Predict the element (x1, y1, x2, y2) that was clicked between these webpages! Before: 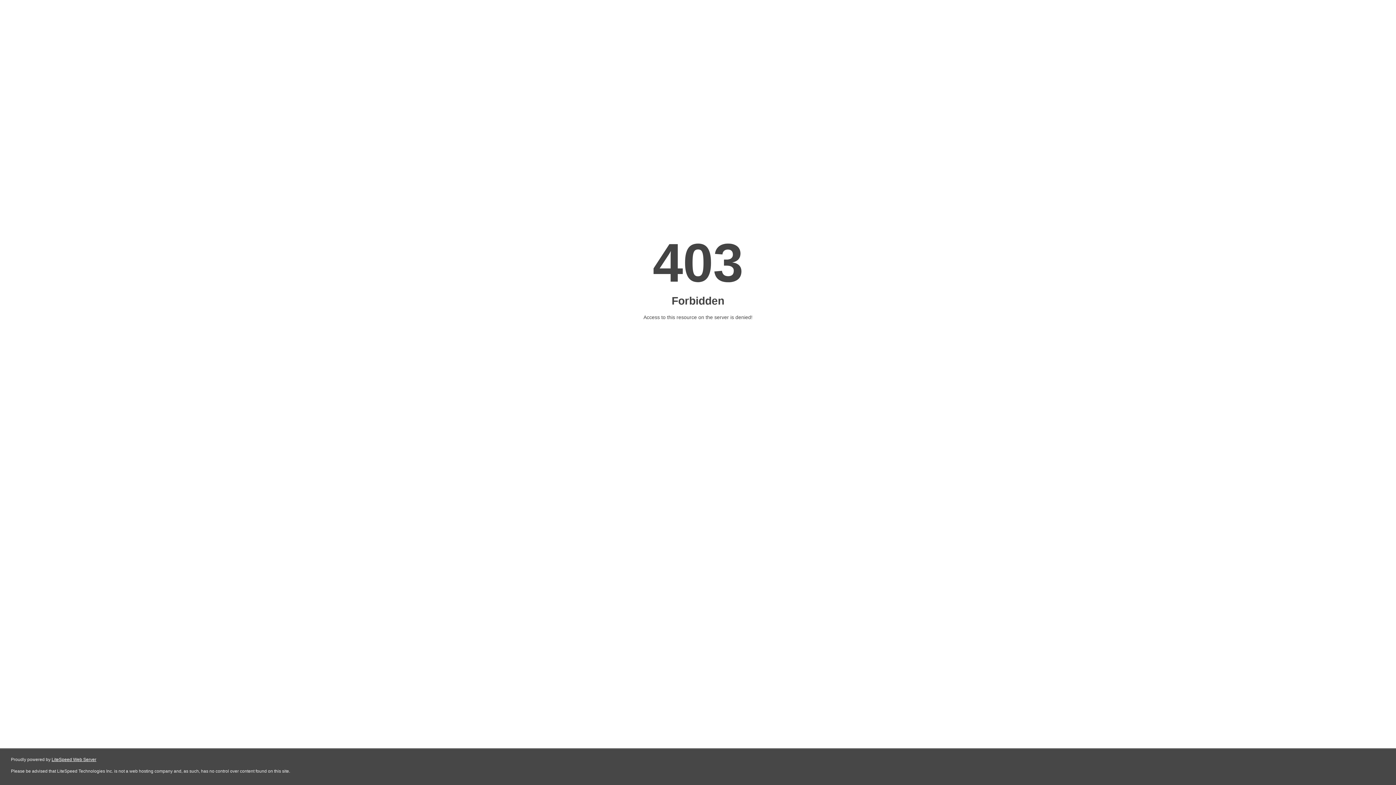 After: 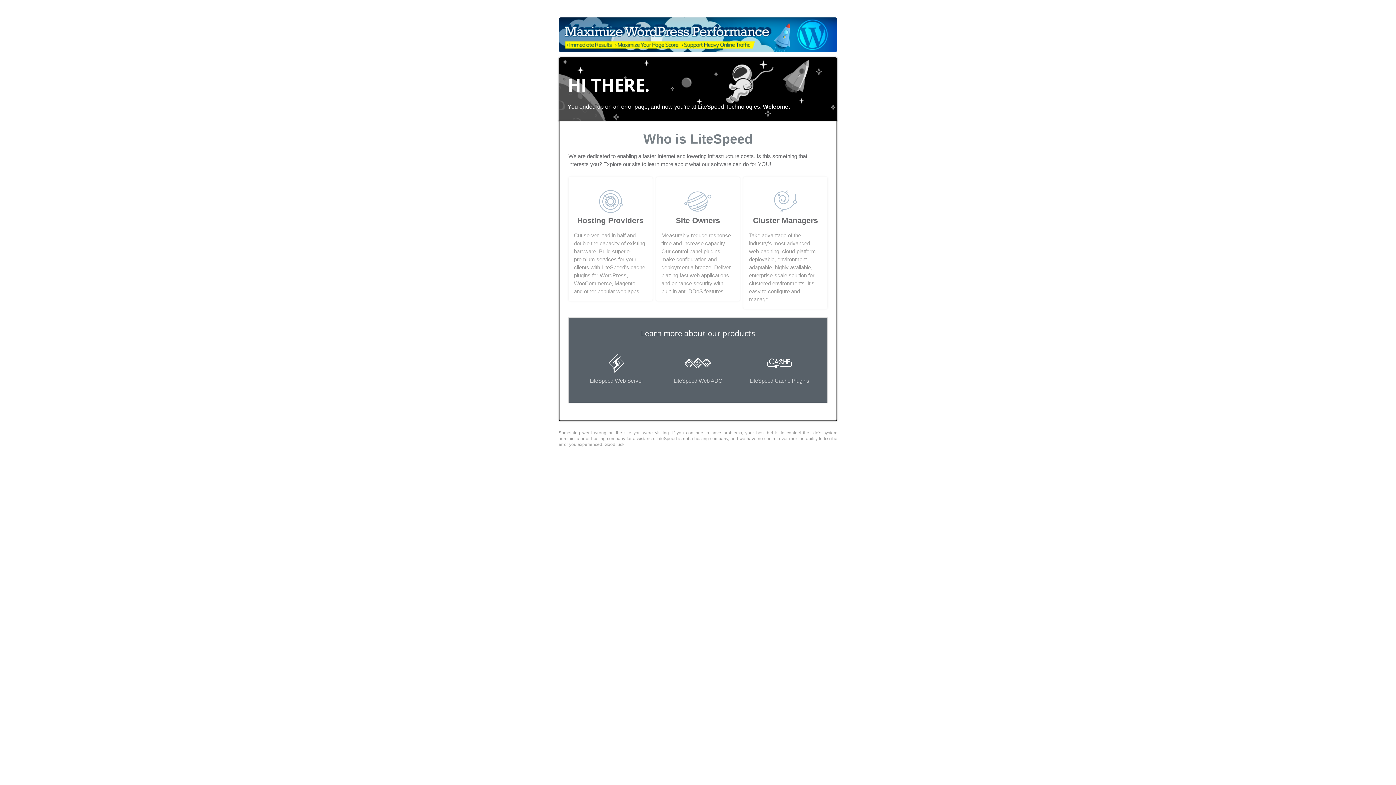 Action: bbox: (51, 757, 96, 762) label: LiteSpeed Web Server